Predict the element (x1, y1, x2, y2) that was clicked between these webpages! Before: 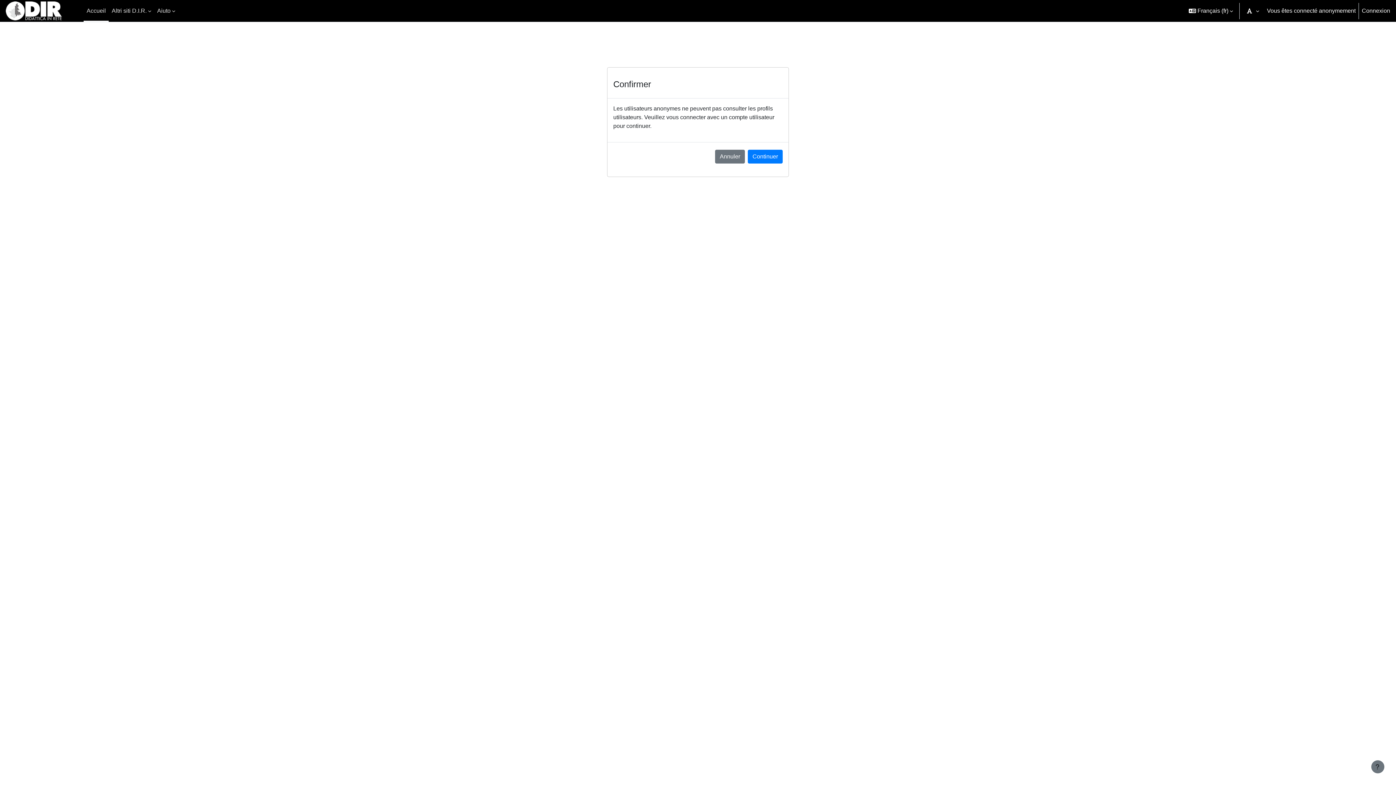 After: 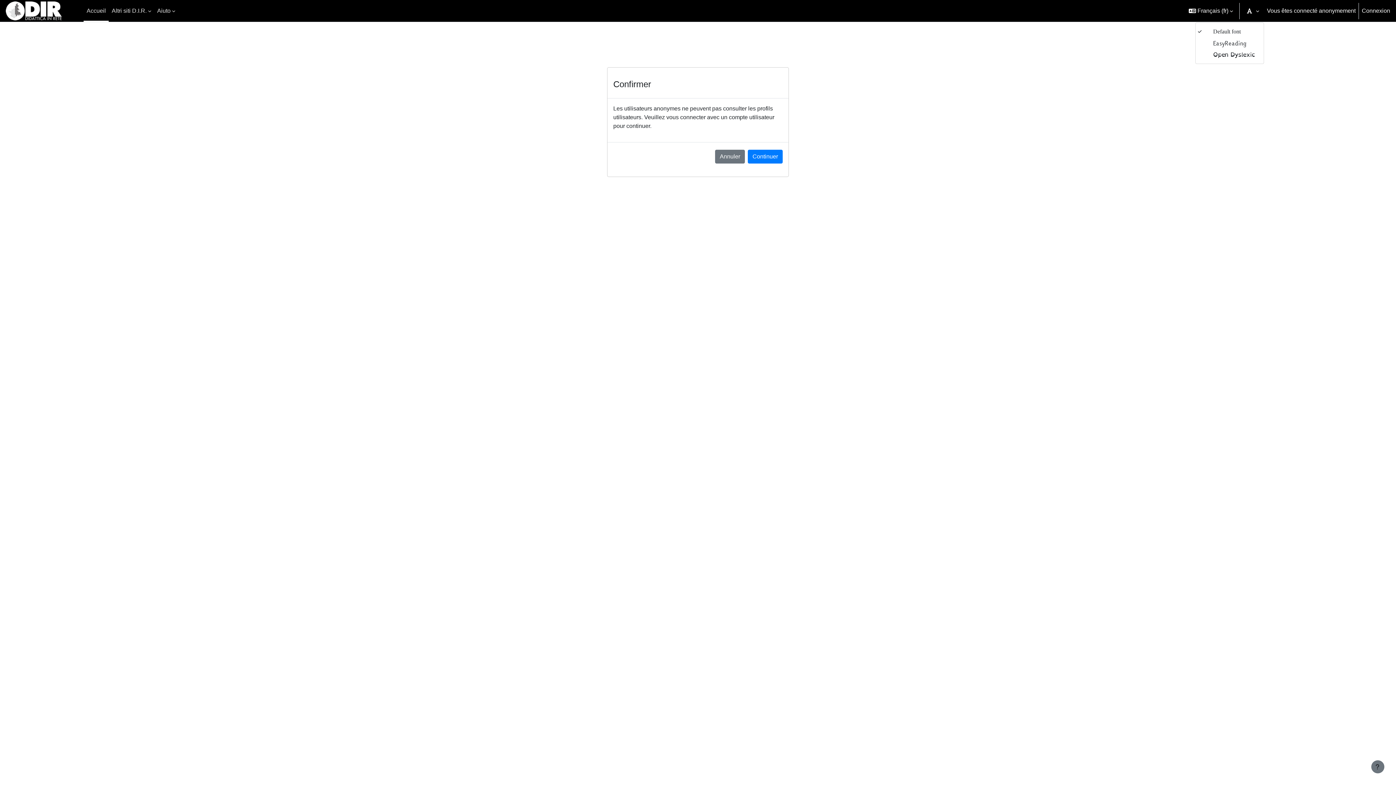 Action: label: Font bbox: (1241, 0, 1264, 21)